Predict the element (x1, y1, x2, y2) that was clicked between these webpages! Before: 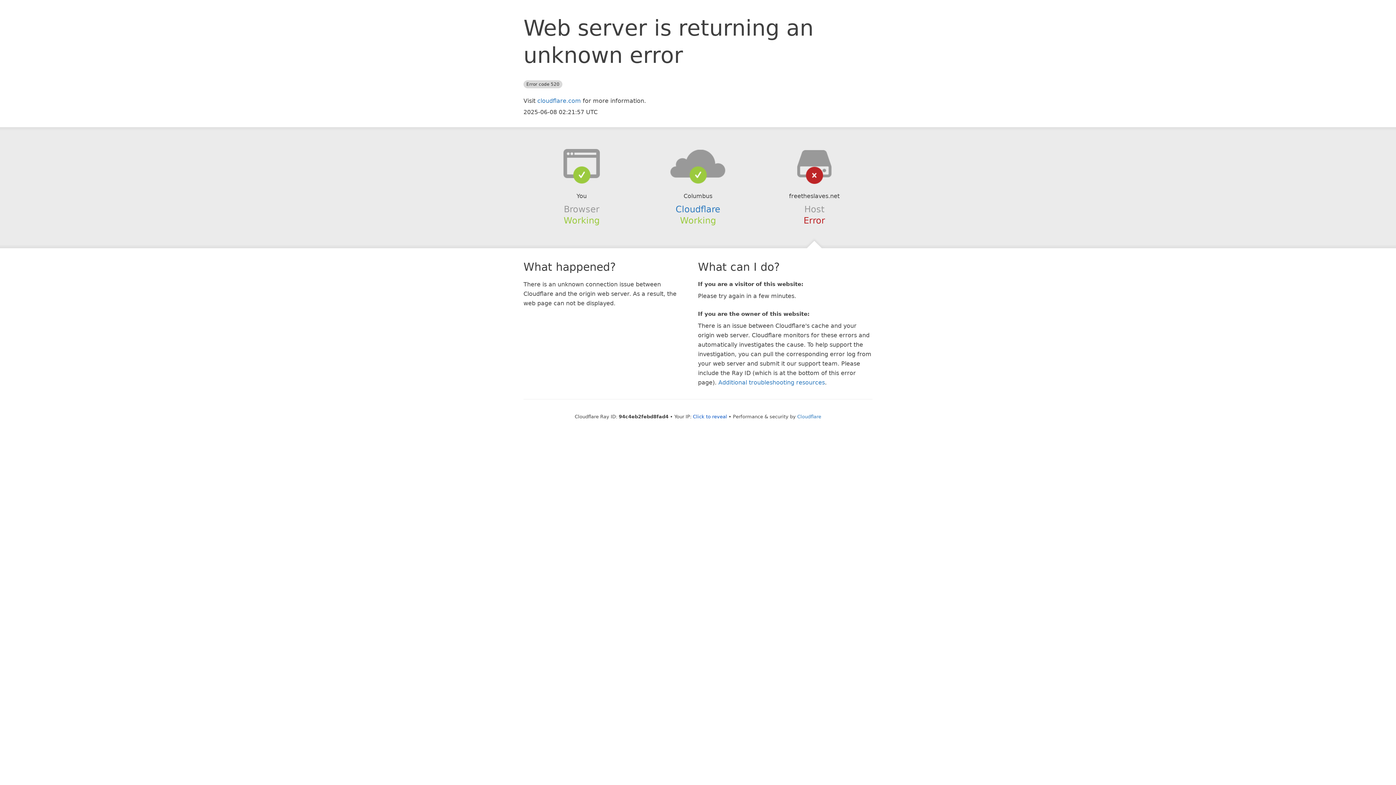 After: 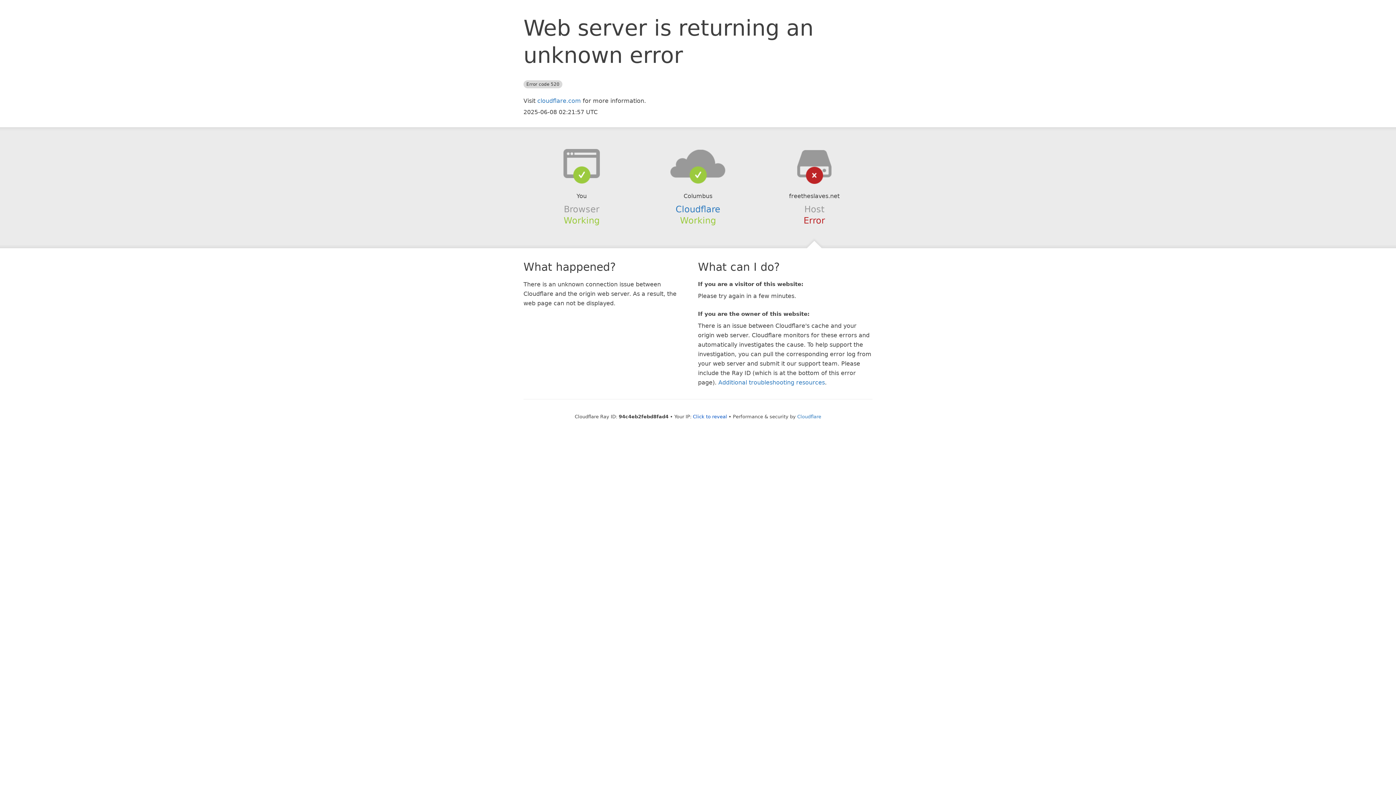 Action: bbox: (639, 148, 756, 178)